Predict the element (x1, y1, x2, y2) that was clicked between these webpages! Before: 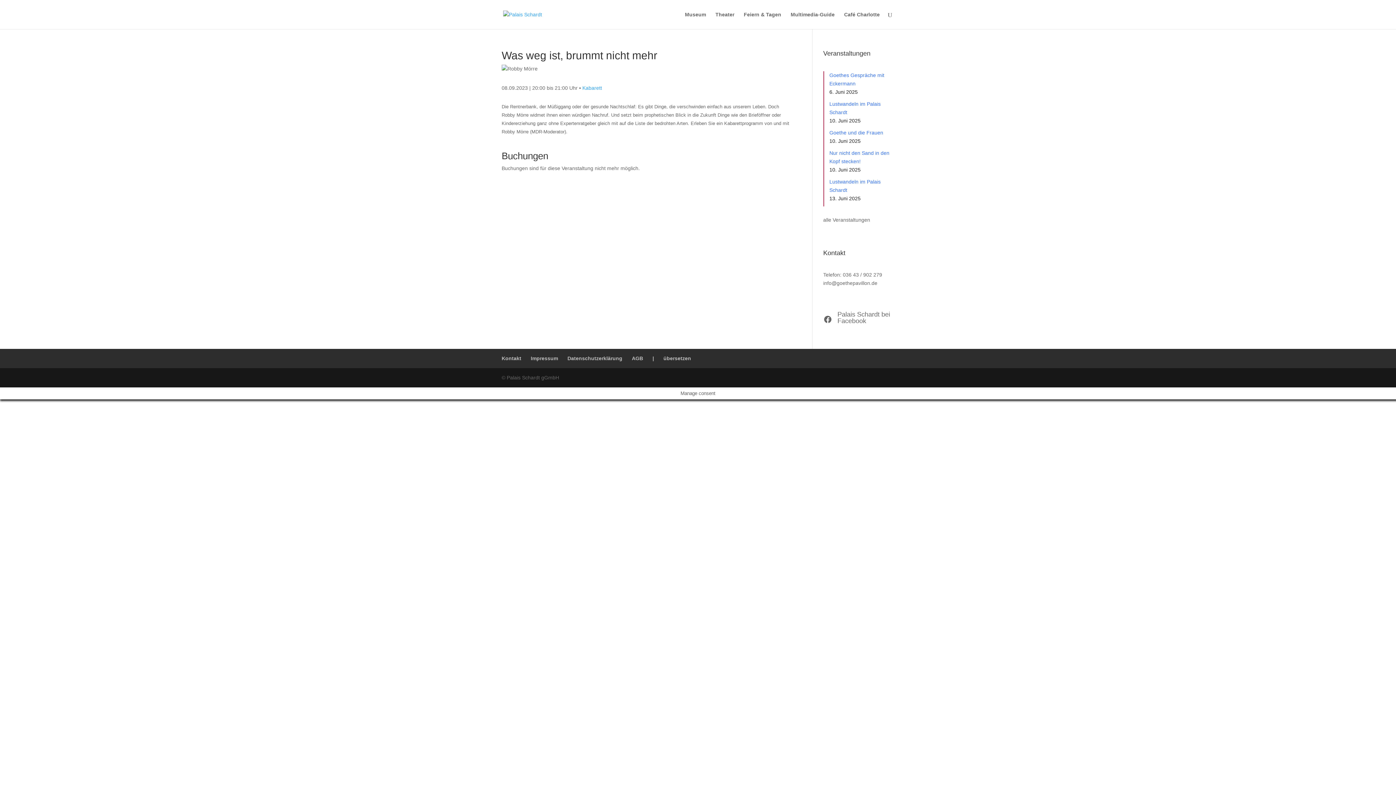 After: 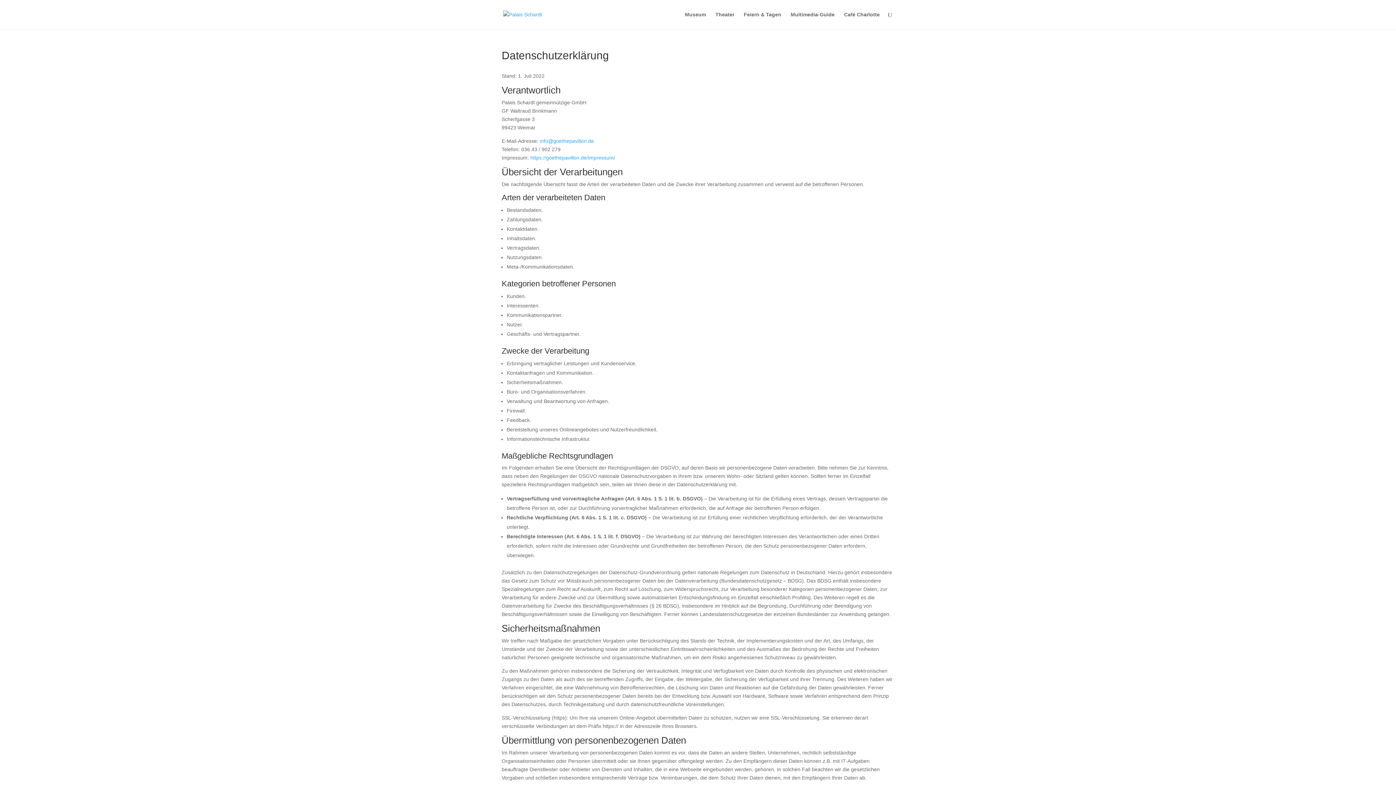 Action: label: Datenschutzerklärung bbox: (567, 355, 622, 361)